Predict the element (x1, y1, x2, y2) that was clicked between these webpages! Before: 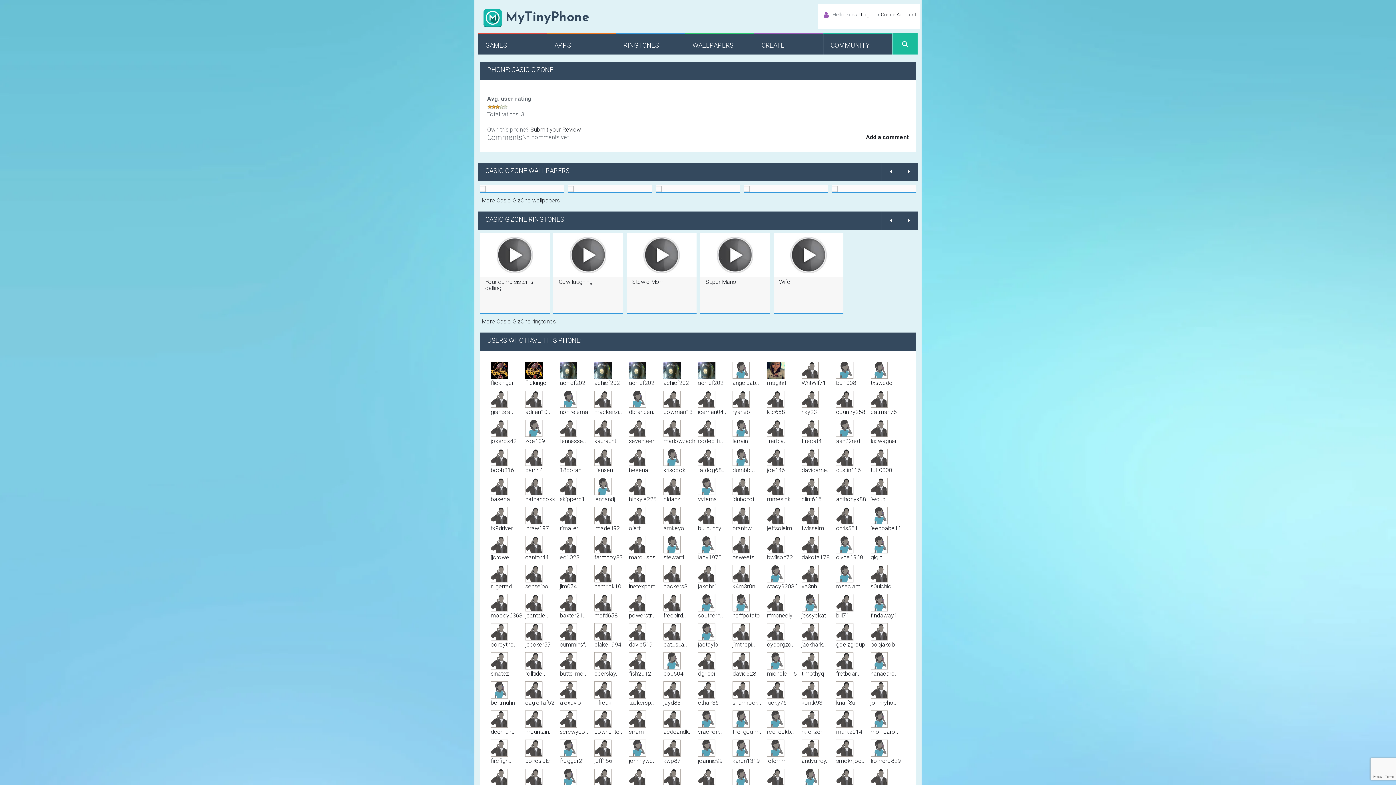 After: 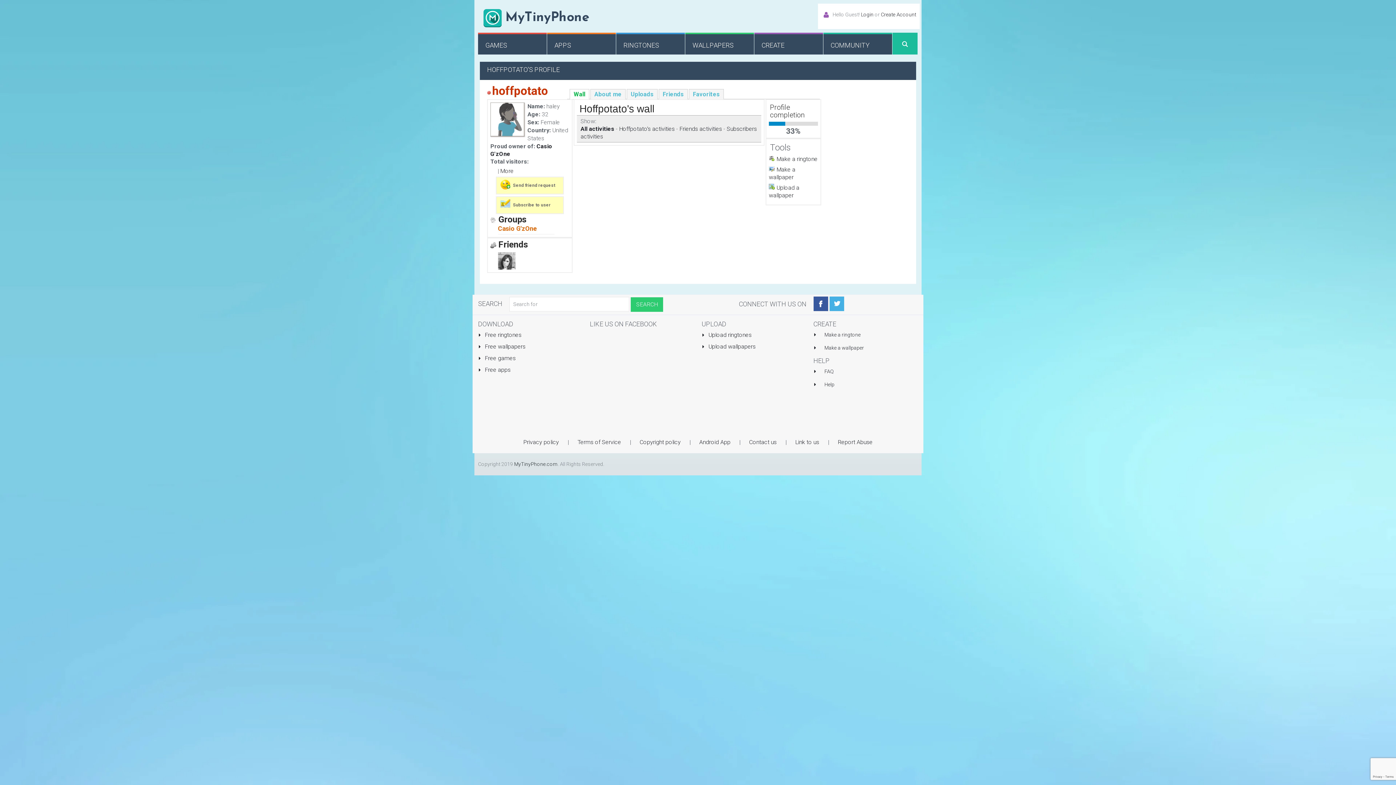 Action: bbox: (732, 599, 750, 606)